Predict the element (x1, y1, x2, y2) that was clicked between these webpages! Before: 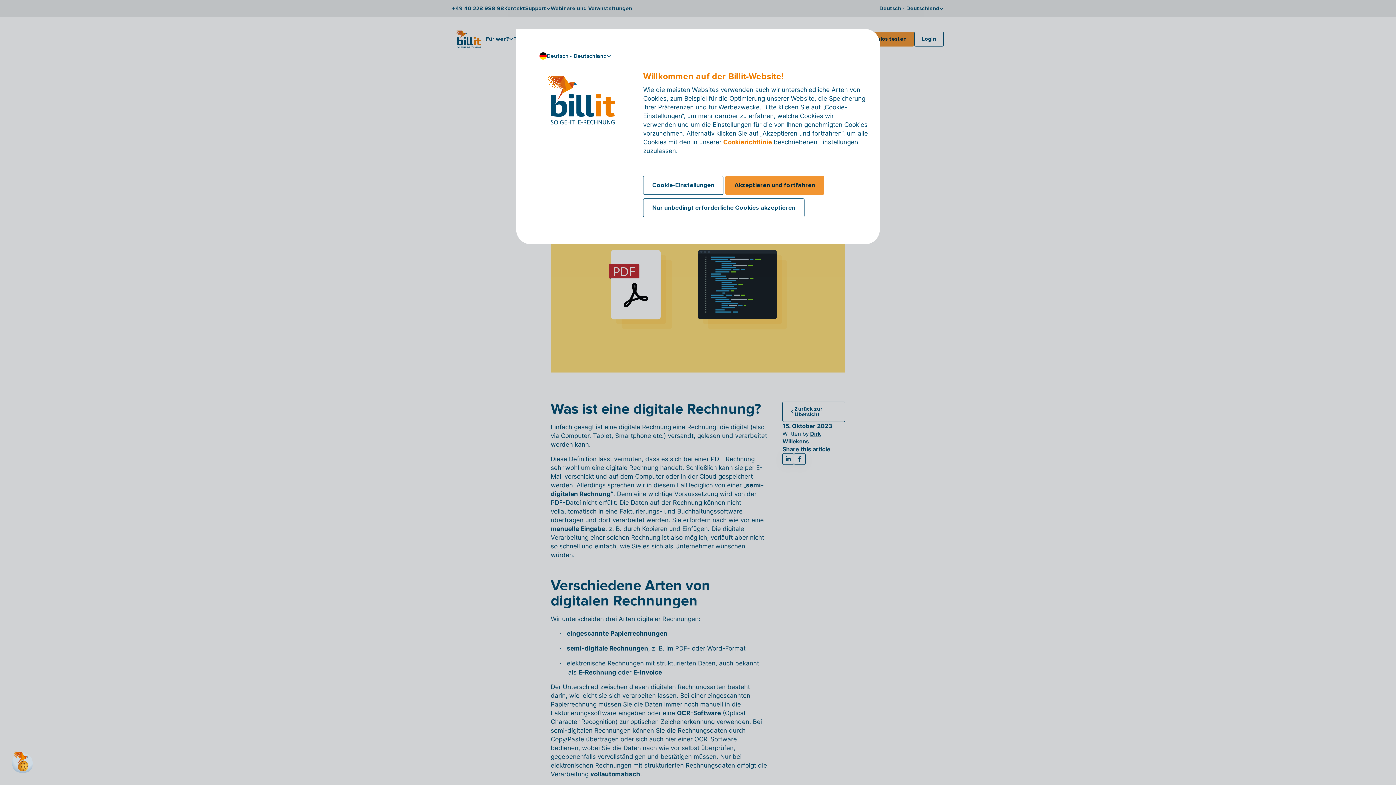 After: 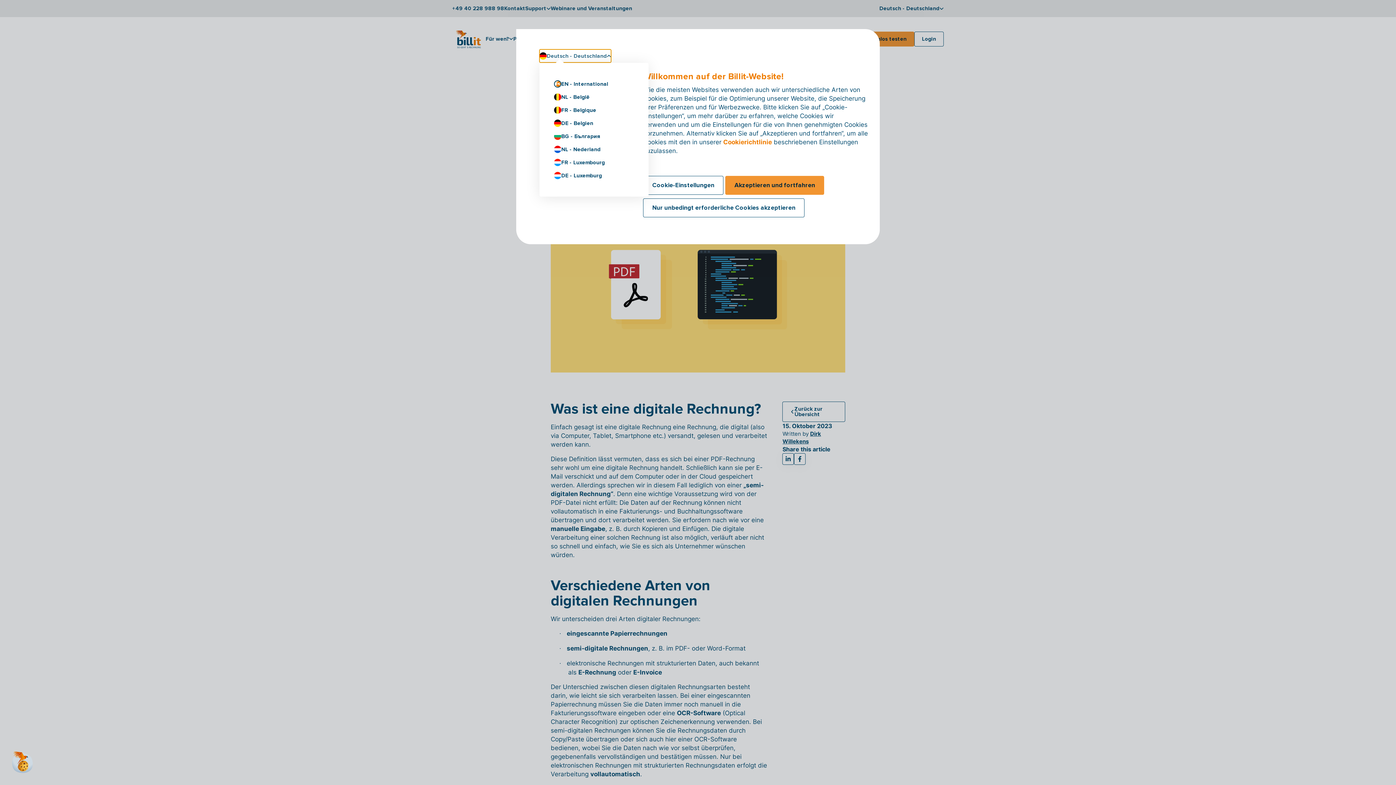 Action: bbox: (539, 49, 611, 62) label: Deutsch - Deutschland